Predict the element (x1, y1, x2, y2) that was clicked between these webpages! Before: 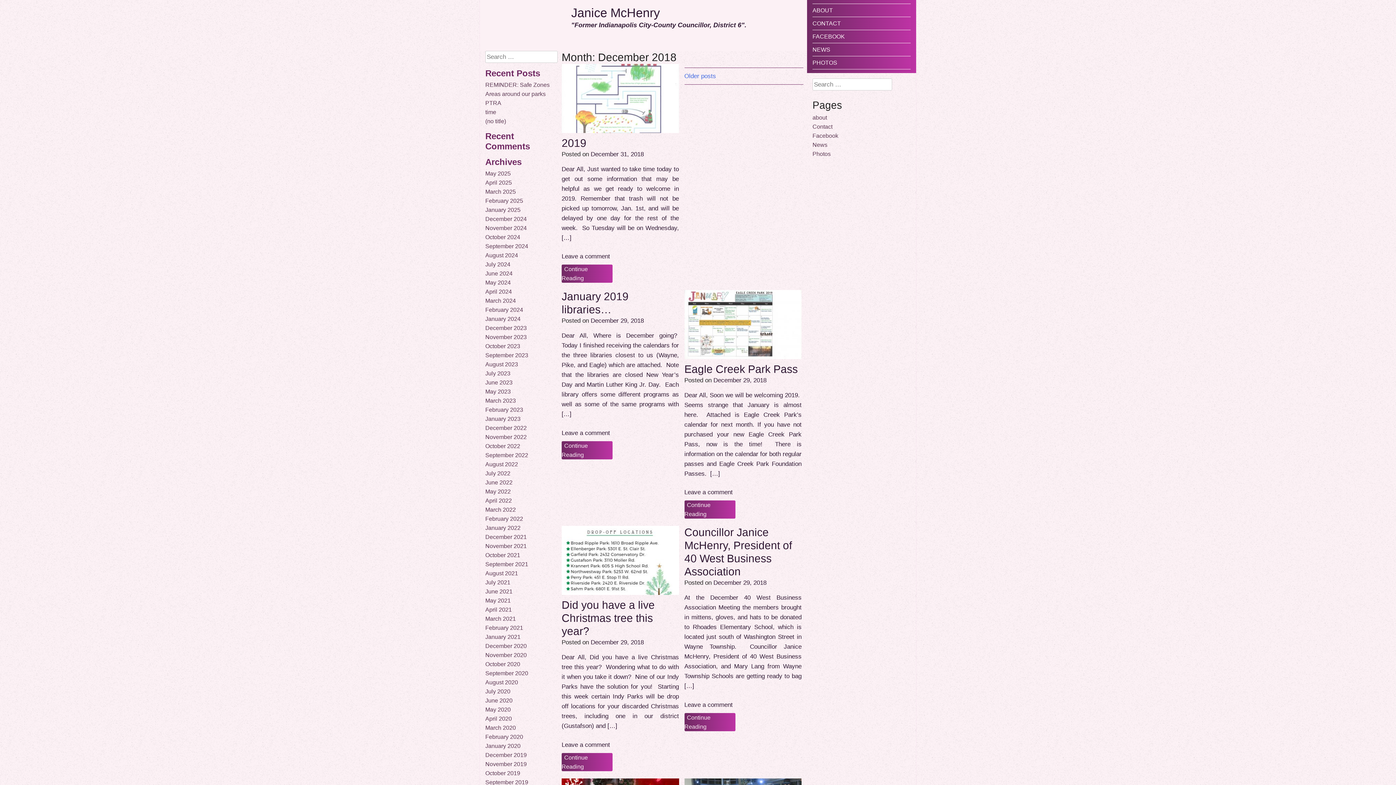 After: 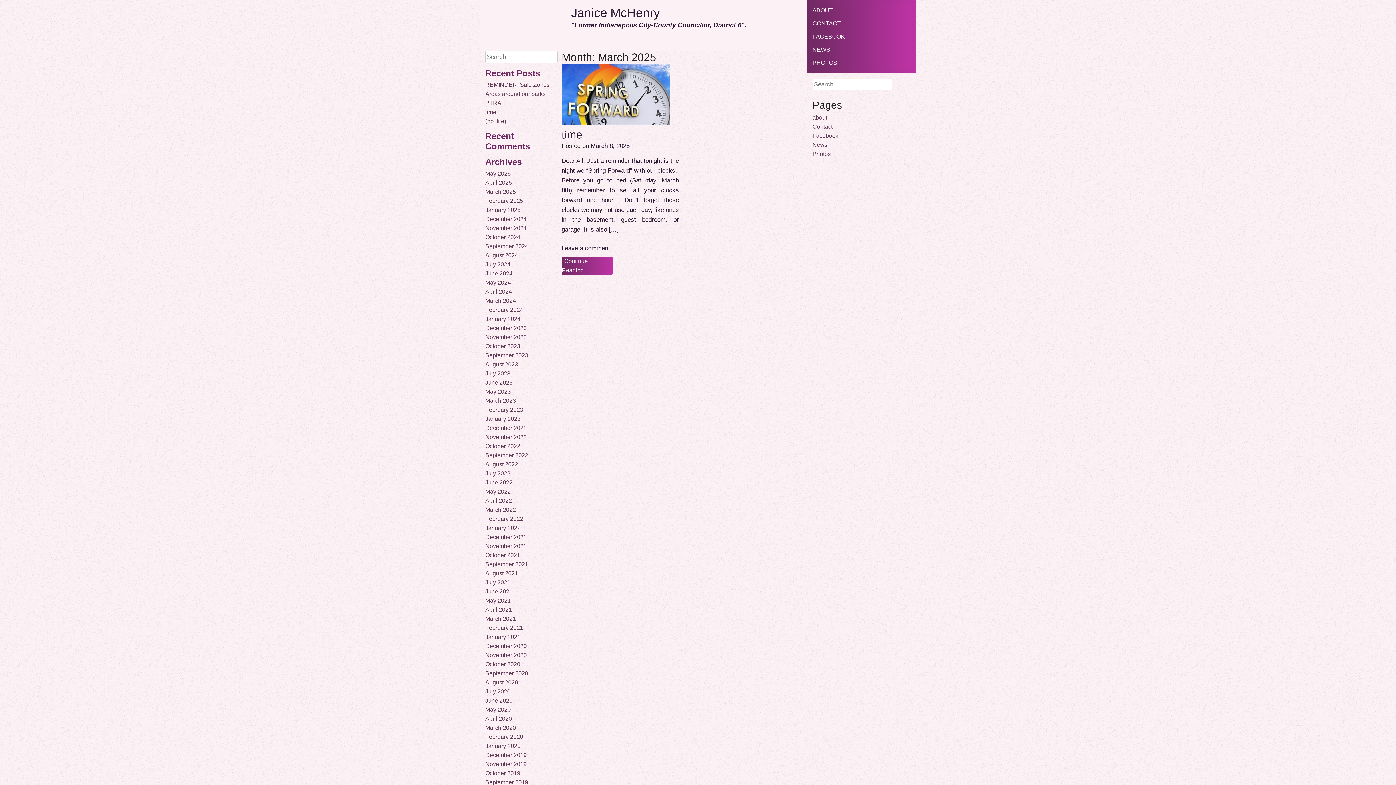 Action: label: March 2025 bbox: (485, 188, 516, 194)